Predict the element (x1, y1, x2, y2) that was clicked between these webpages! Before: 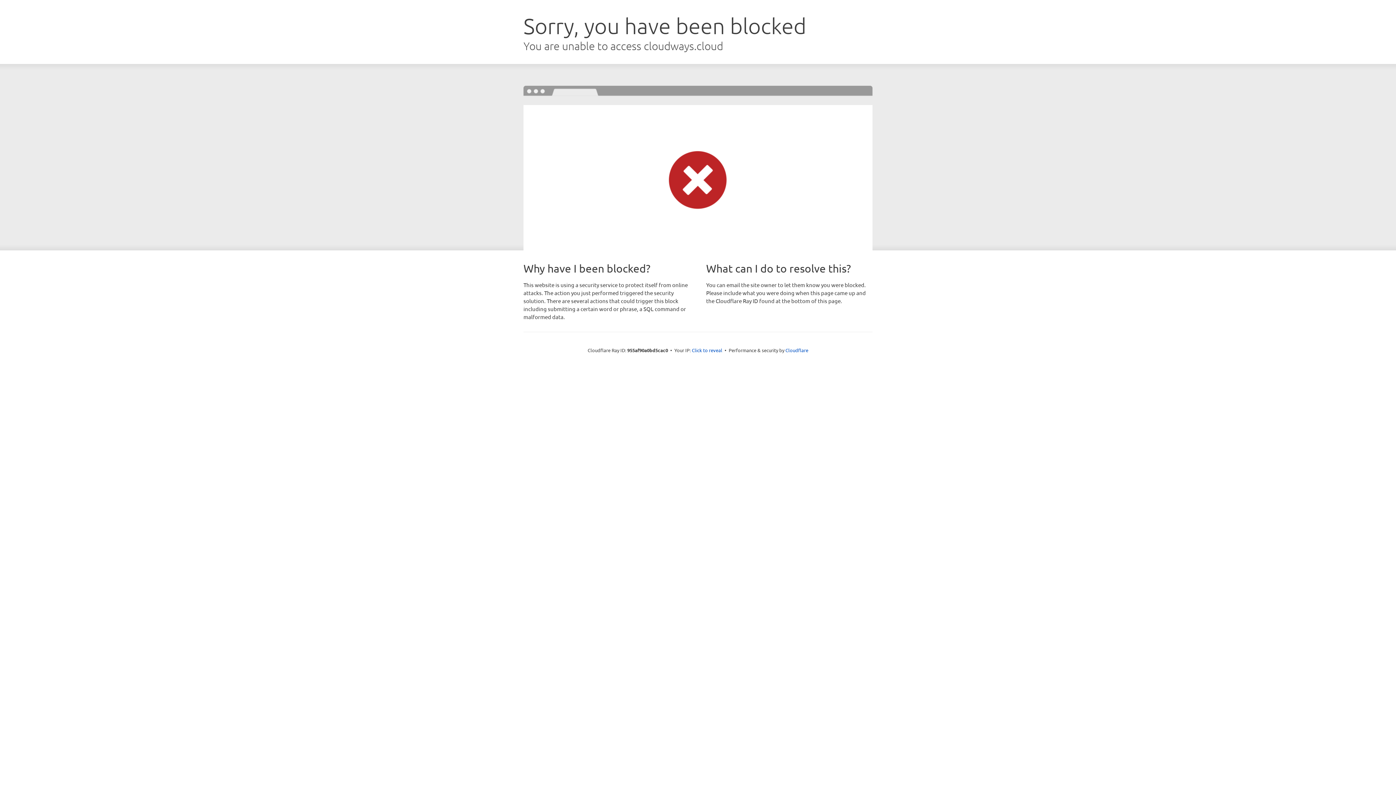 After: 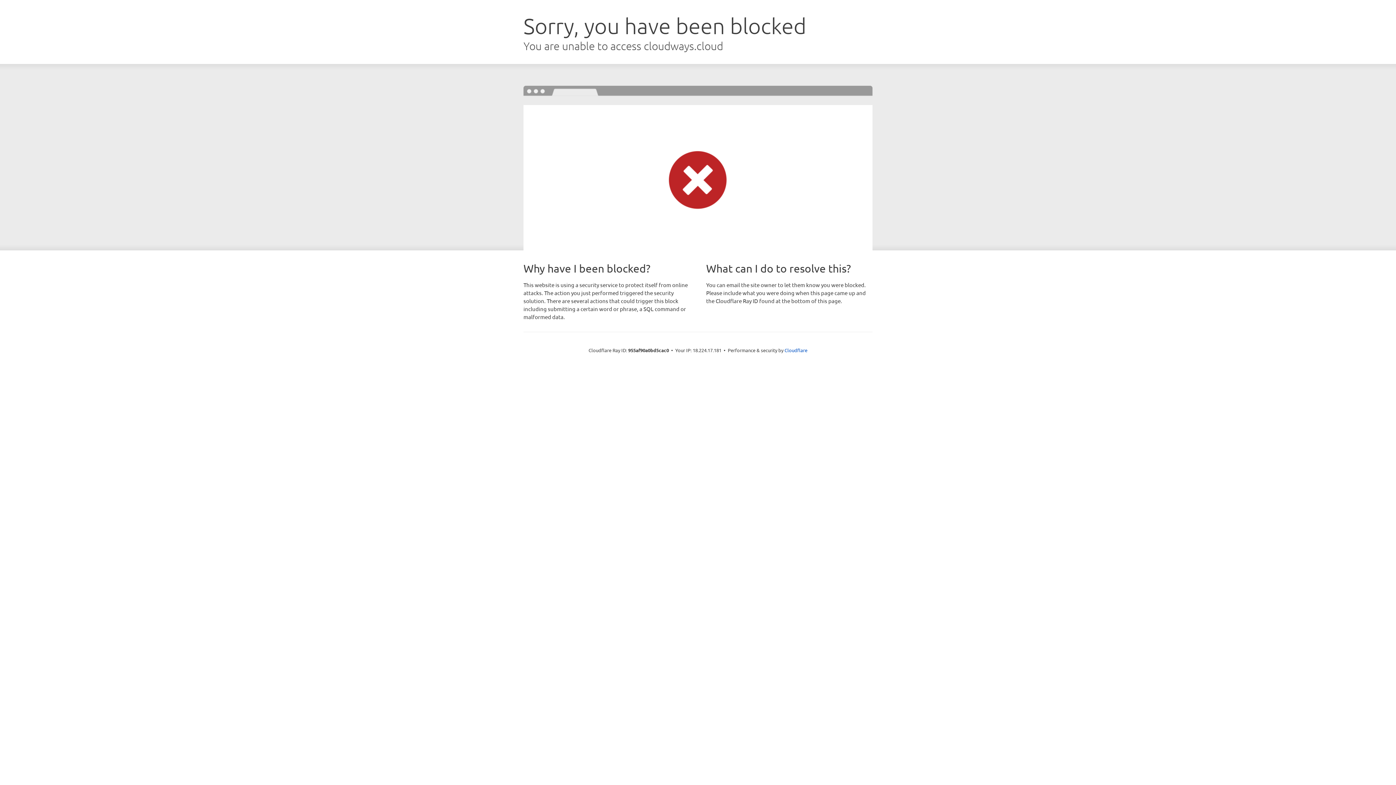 Action: bbox: (692, 346, 722, 353) label: Click to reveal